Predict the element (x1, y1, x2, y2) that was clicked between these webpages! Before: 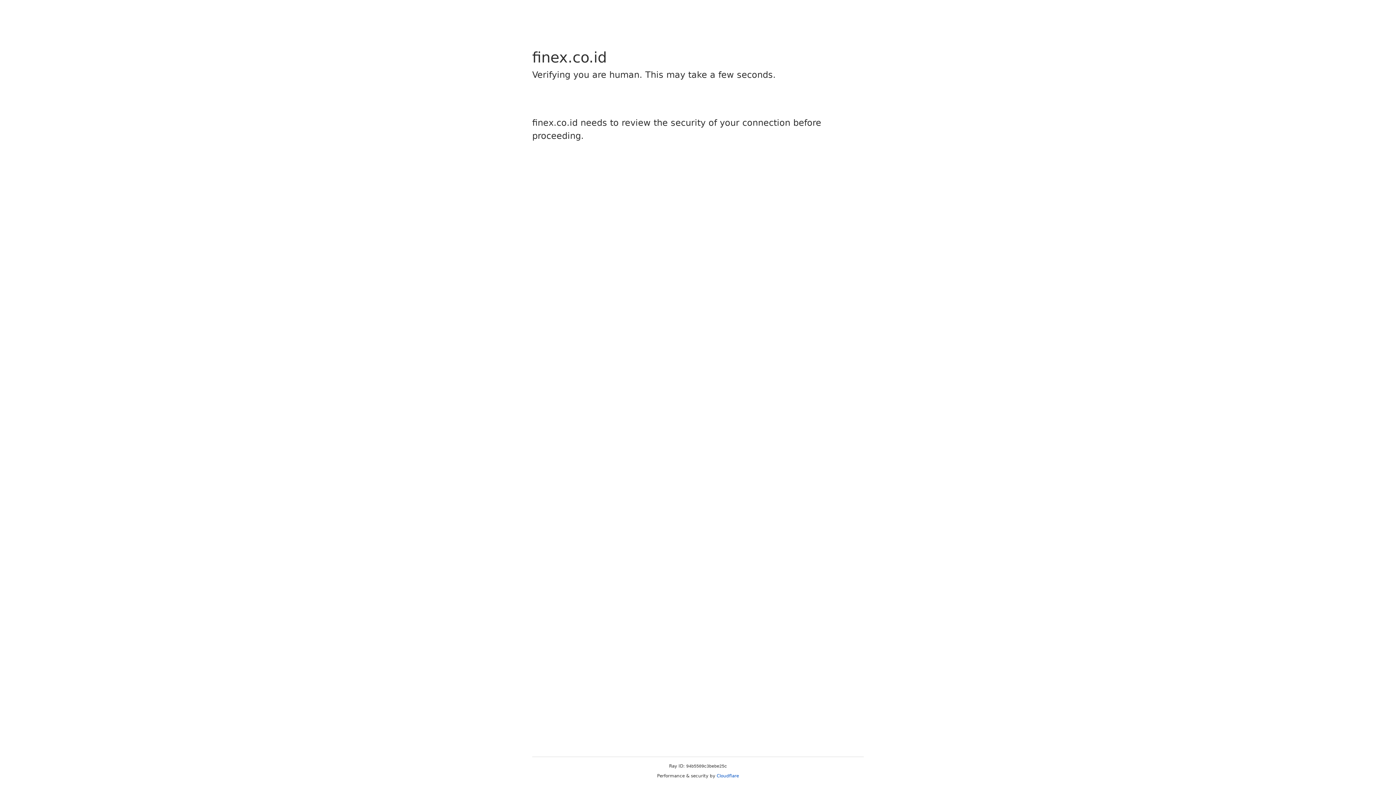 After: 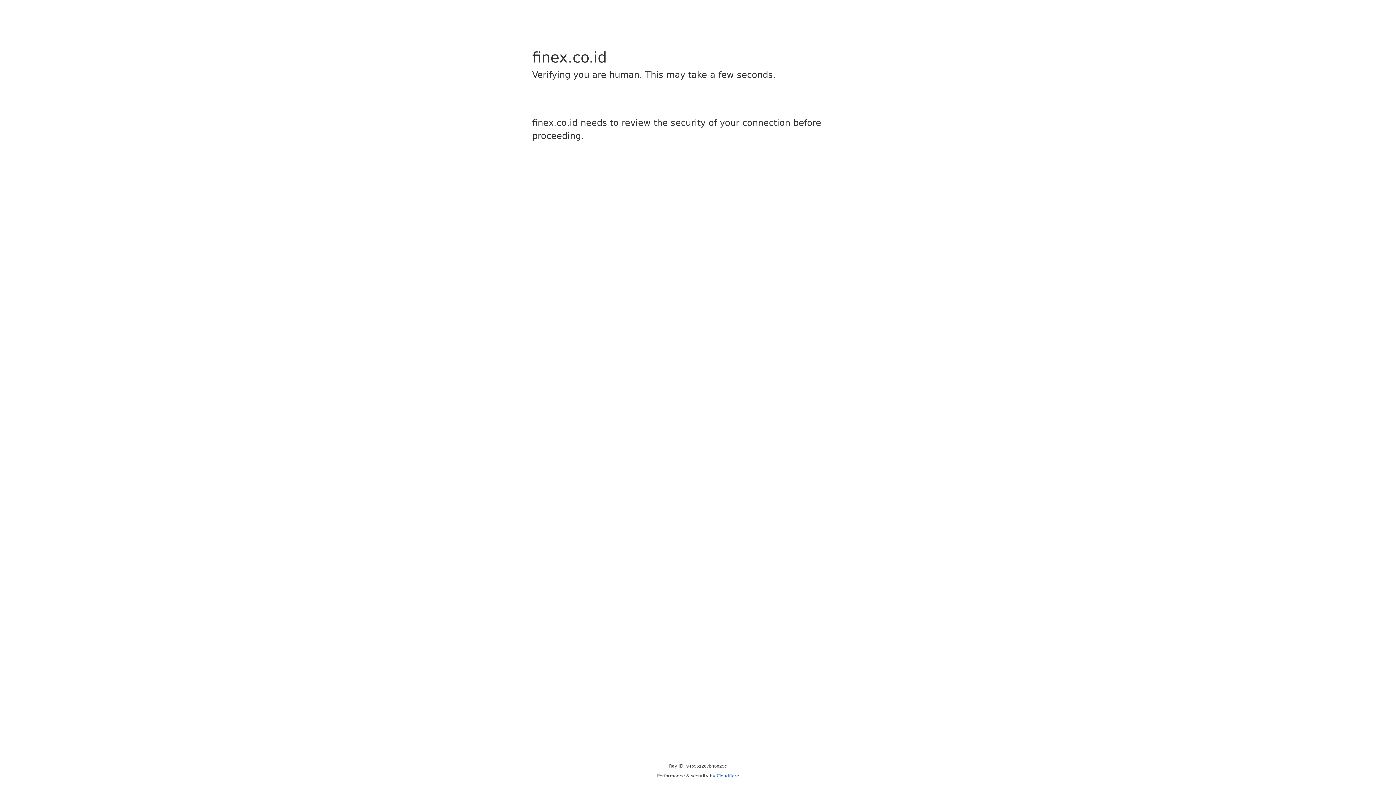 Action: label: Cloudflare bbox: (716, 773, 739, 778)